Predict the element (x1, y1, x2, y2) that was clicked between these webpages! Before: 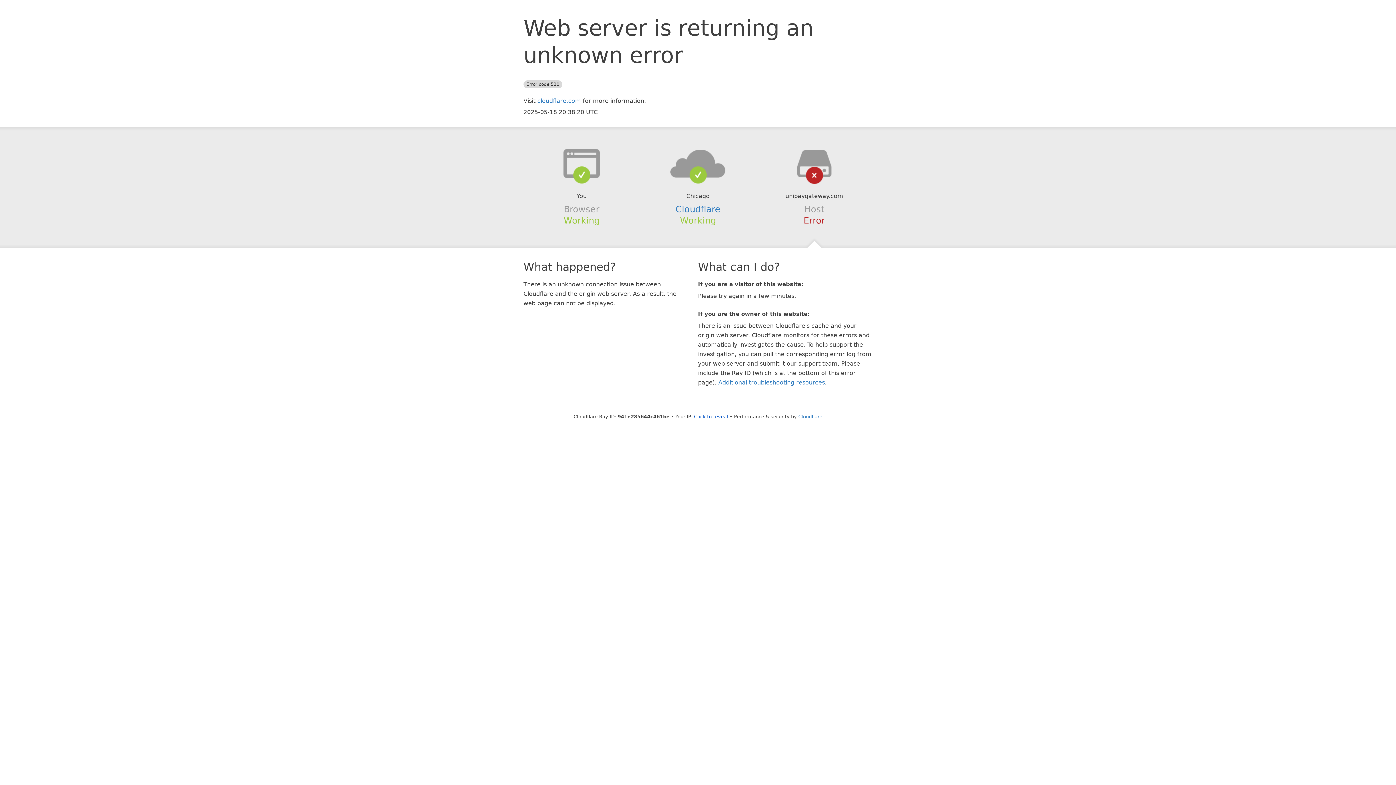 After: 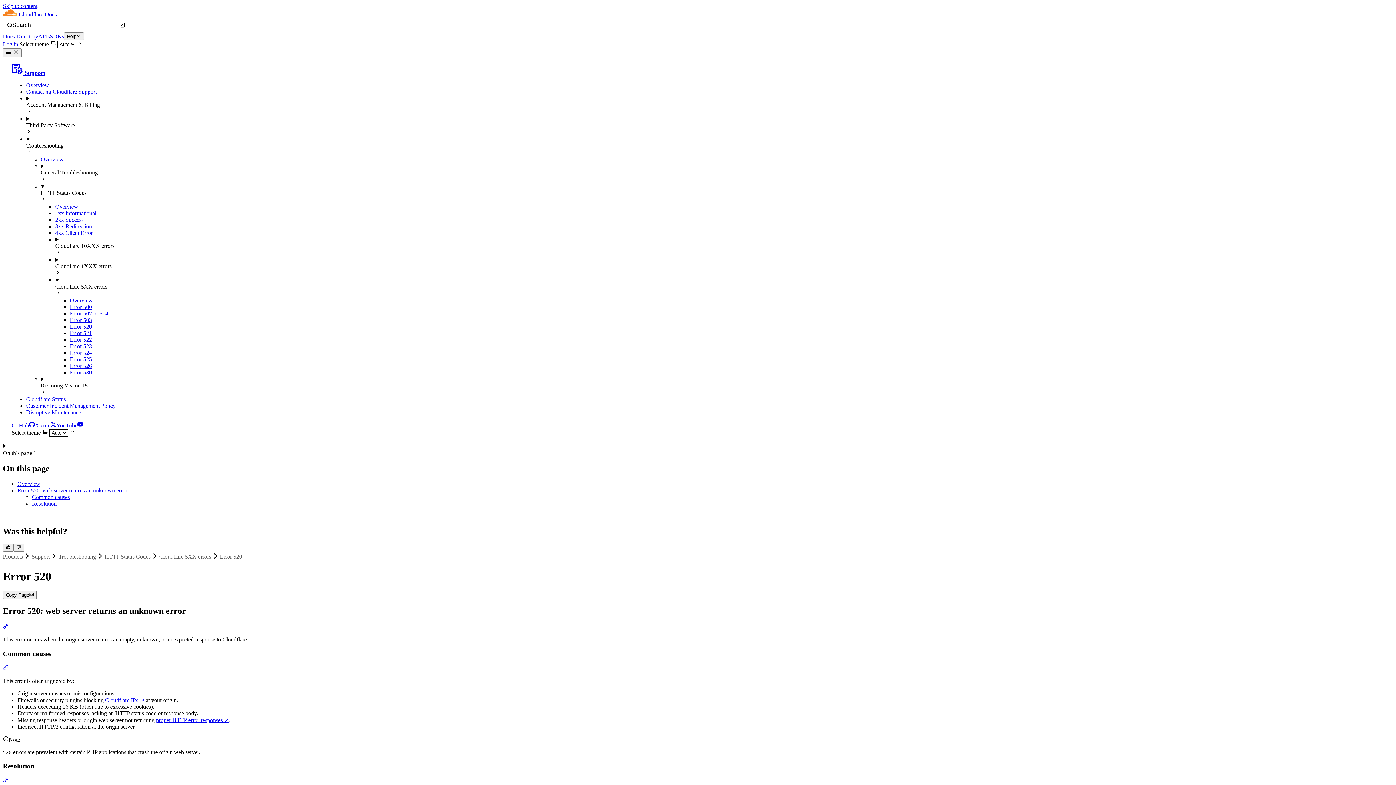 Action: label: Additional troubleshooting resources bbox: (718, 379, 825, 386)